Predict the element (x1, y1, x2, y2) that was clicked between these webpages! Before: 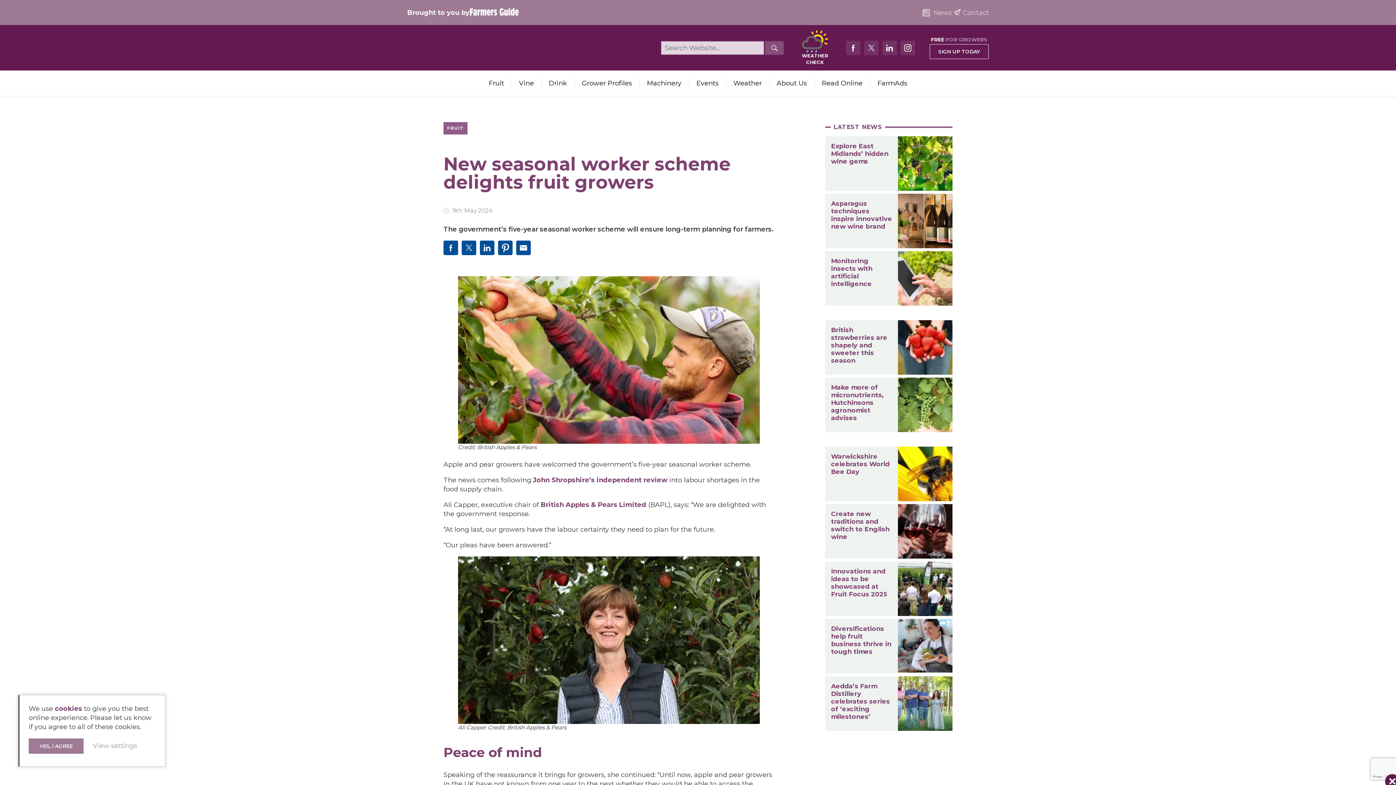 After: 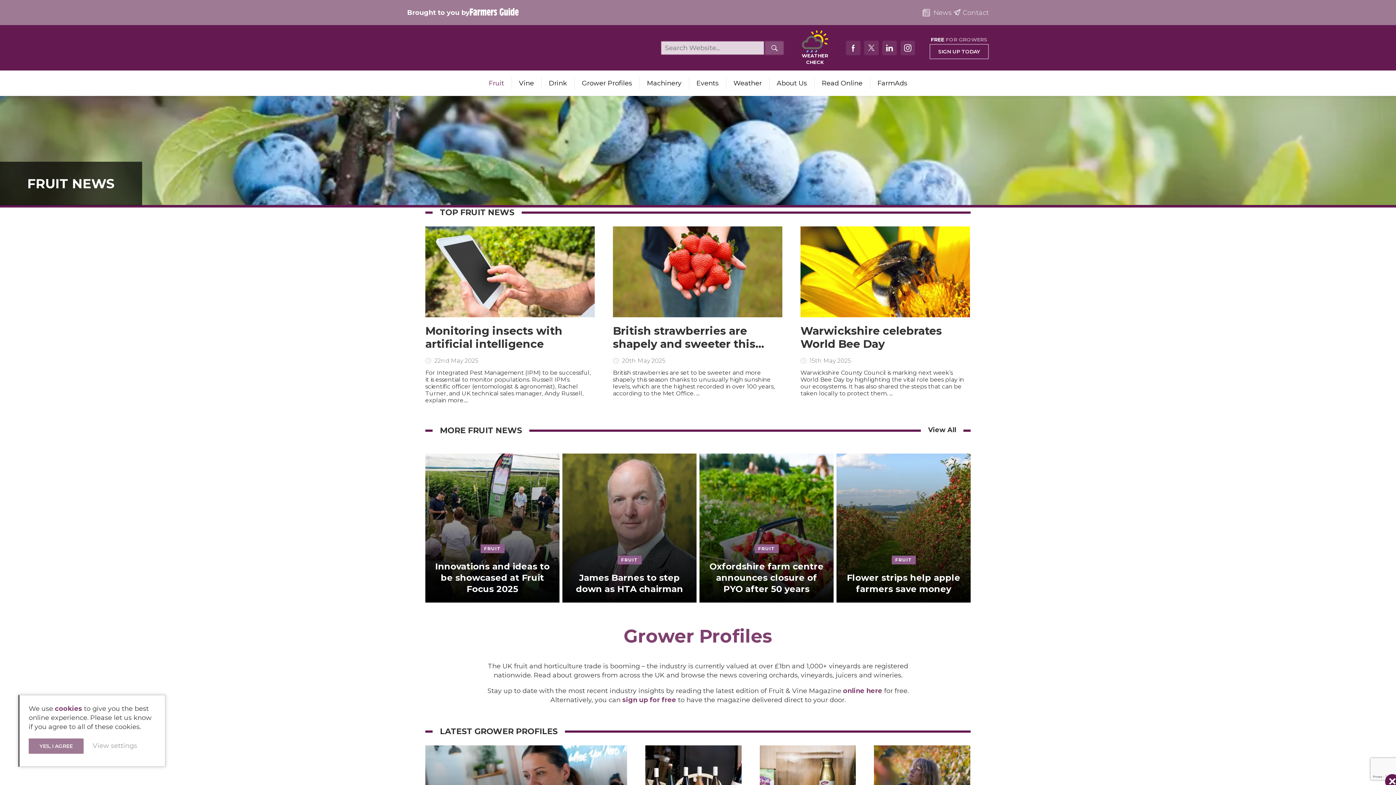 Action: bbox: (481, 77, 511, 89) label: Fruit